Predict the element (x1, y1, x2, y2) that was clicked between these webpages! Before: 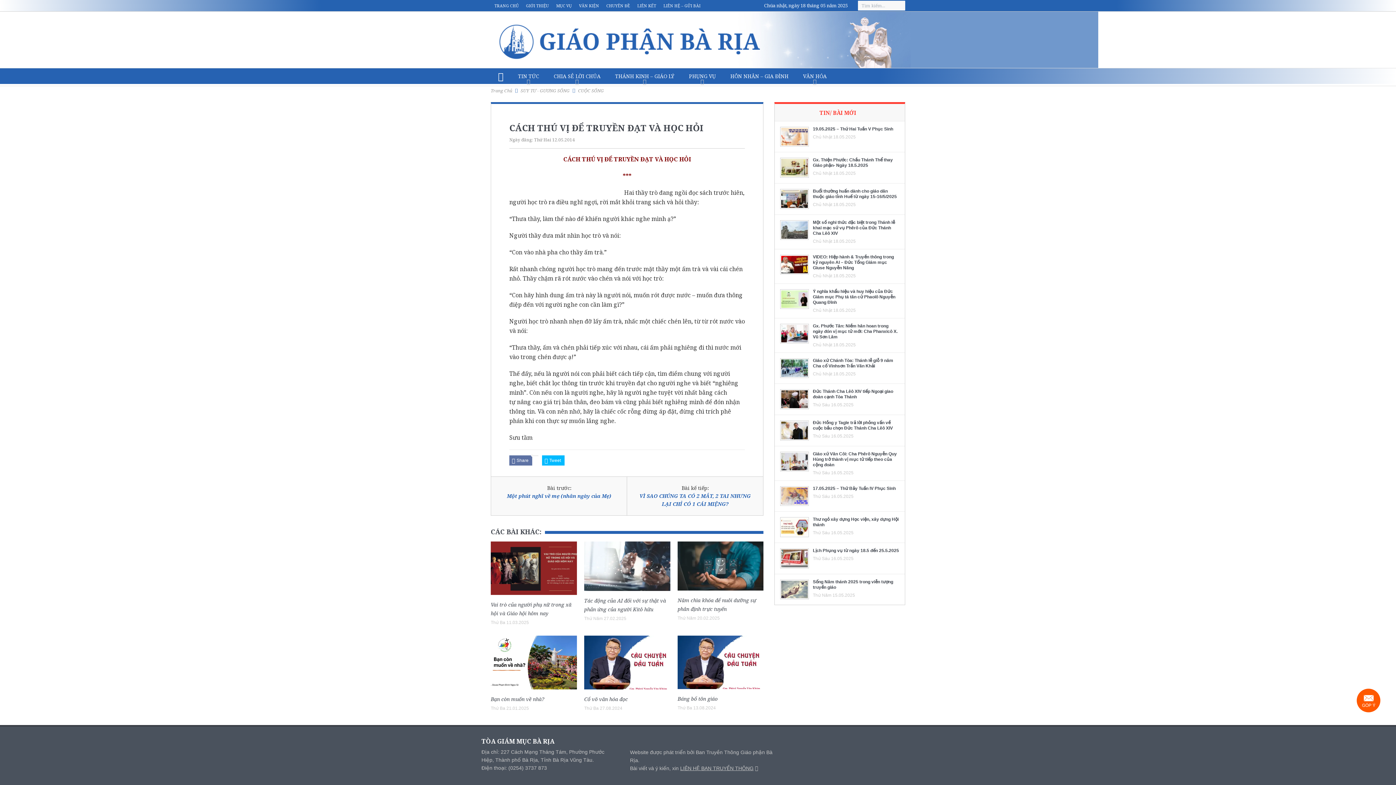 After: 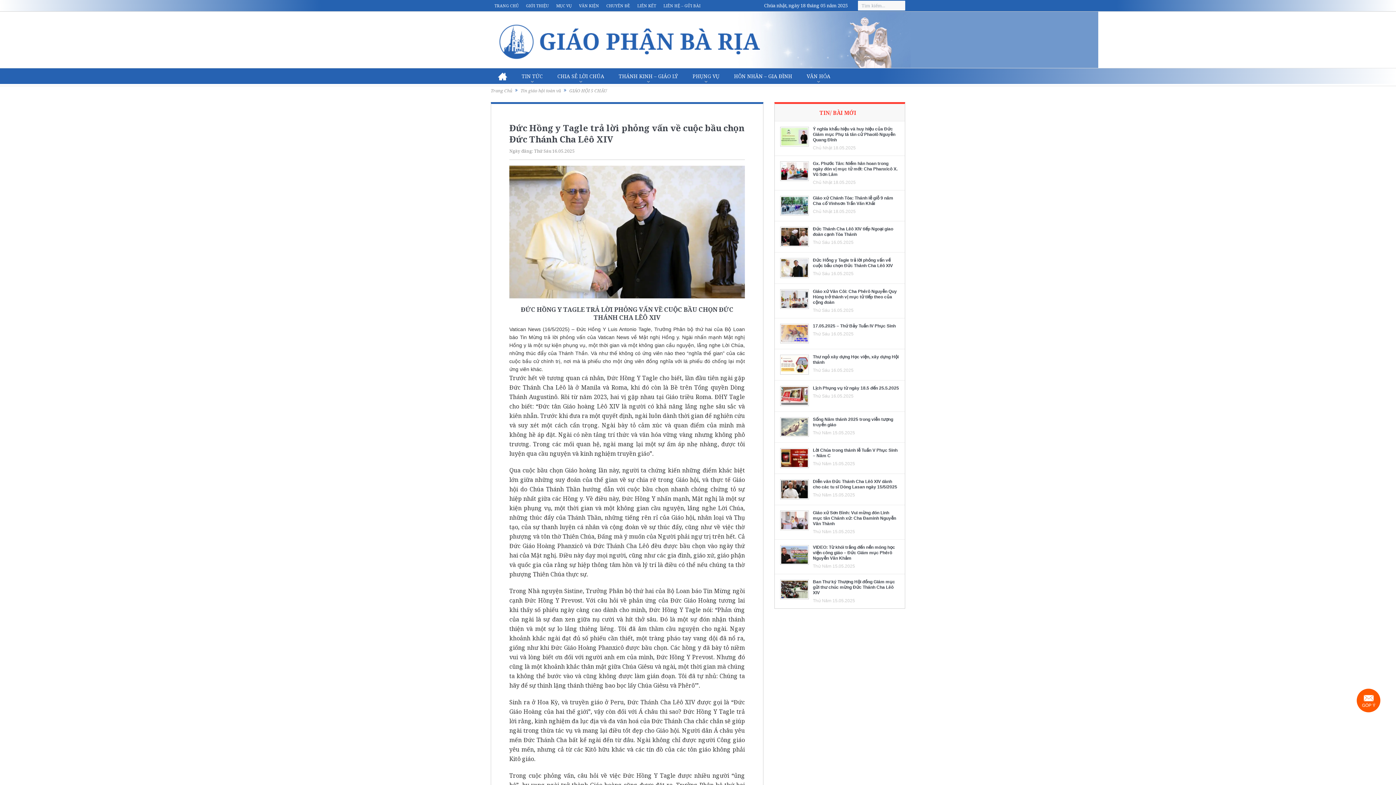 Action: label: Đức Hồng y Tagle trả lời phỏng vấn về cuộc bầu chọn Đức Thánh Cha Lêô XIV bbox: (813, 420, 893, 430)